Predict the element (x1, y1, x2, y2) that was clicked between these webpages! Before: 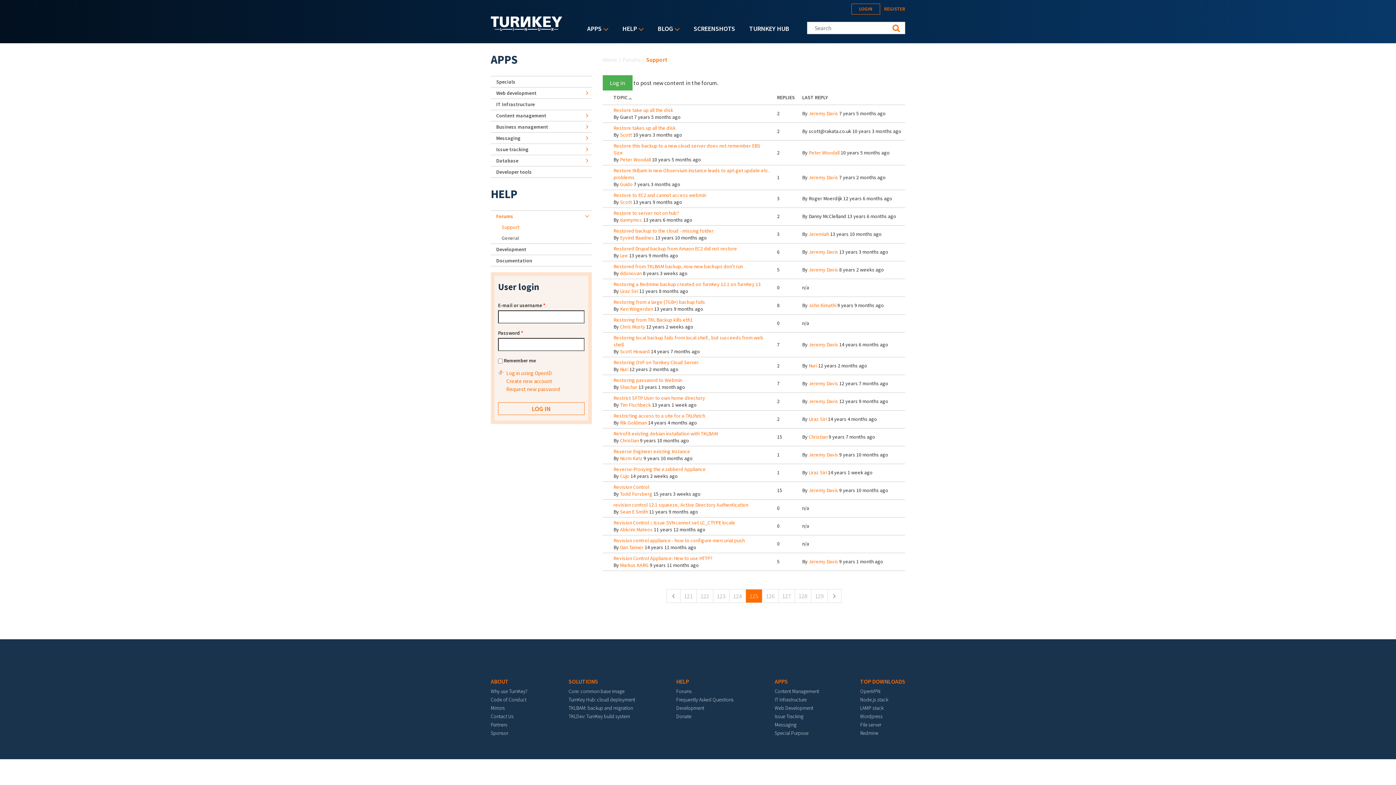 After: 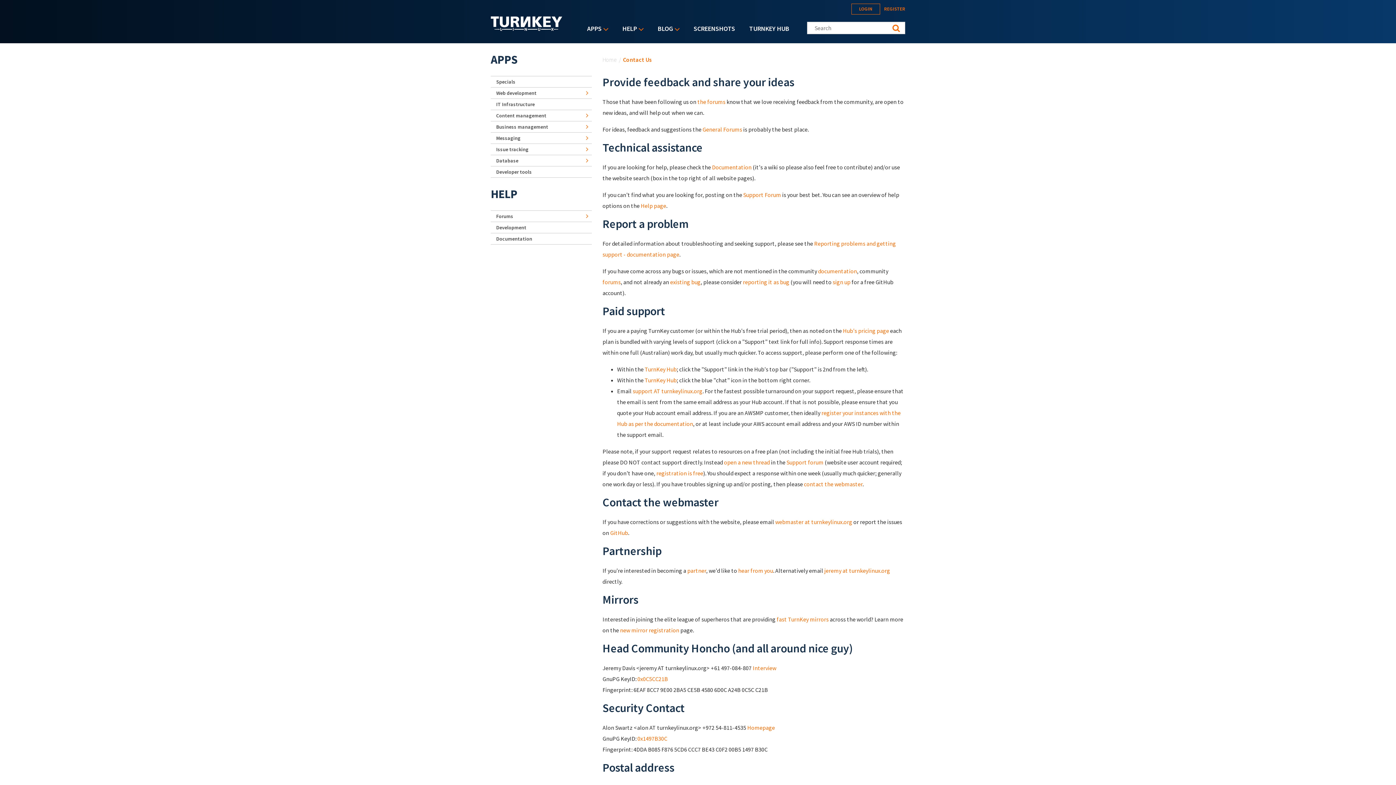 Action: bbox: (490, 713, 513, 720) label: Contact Us